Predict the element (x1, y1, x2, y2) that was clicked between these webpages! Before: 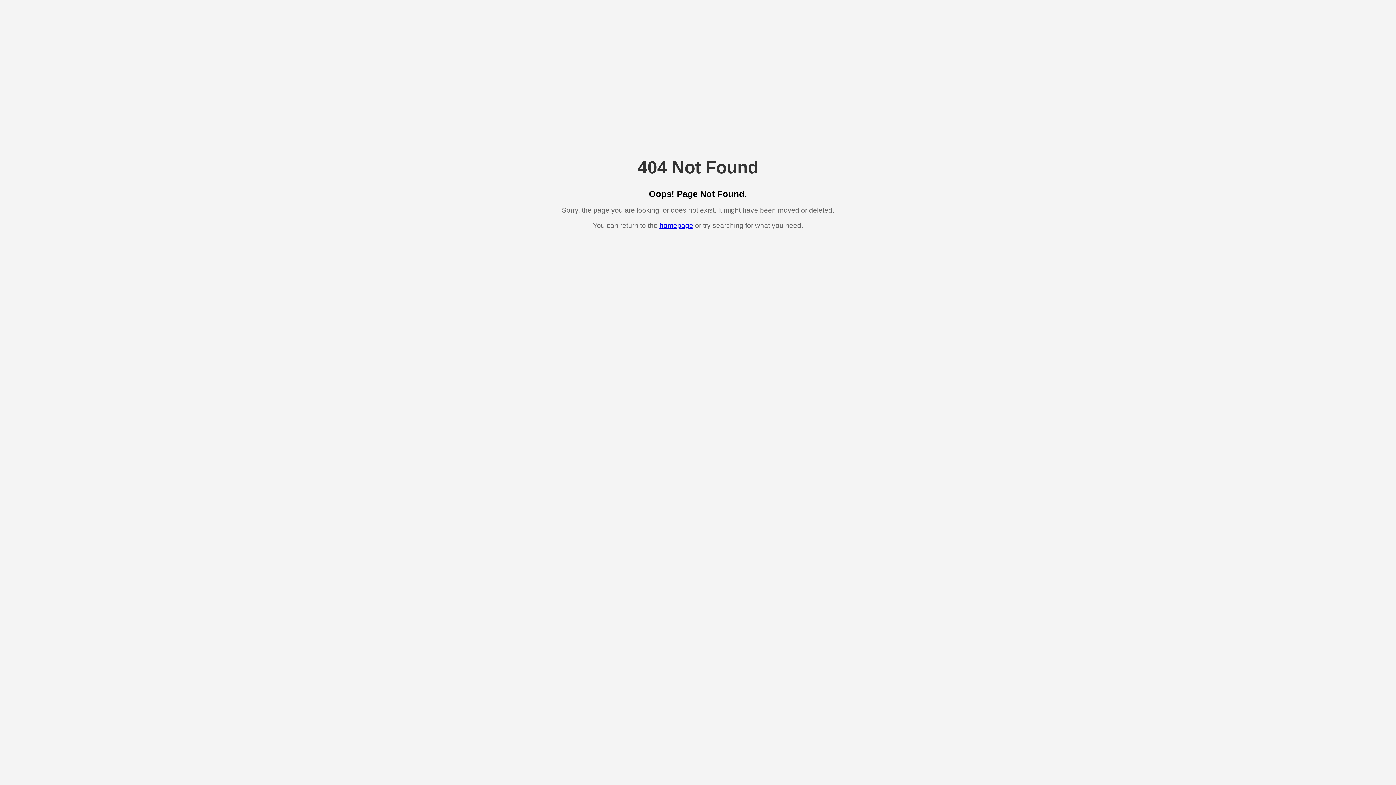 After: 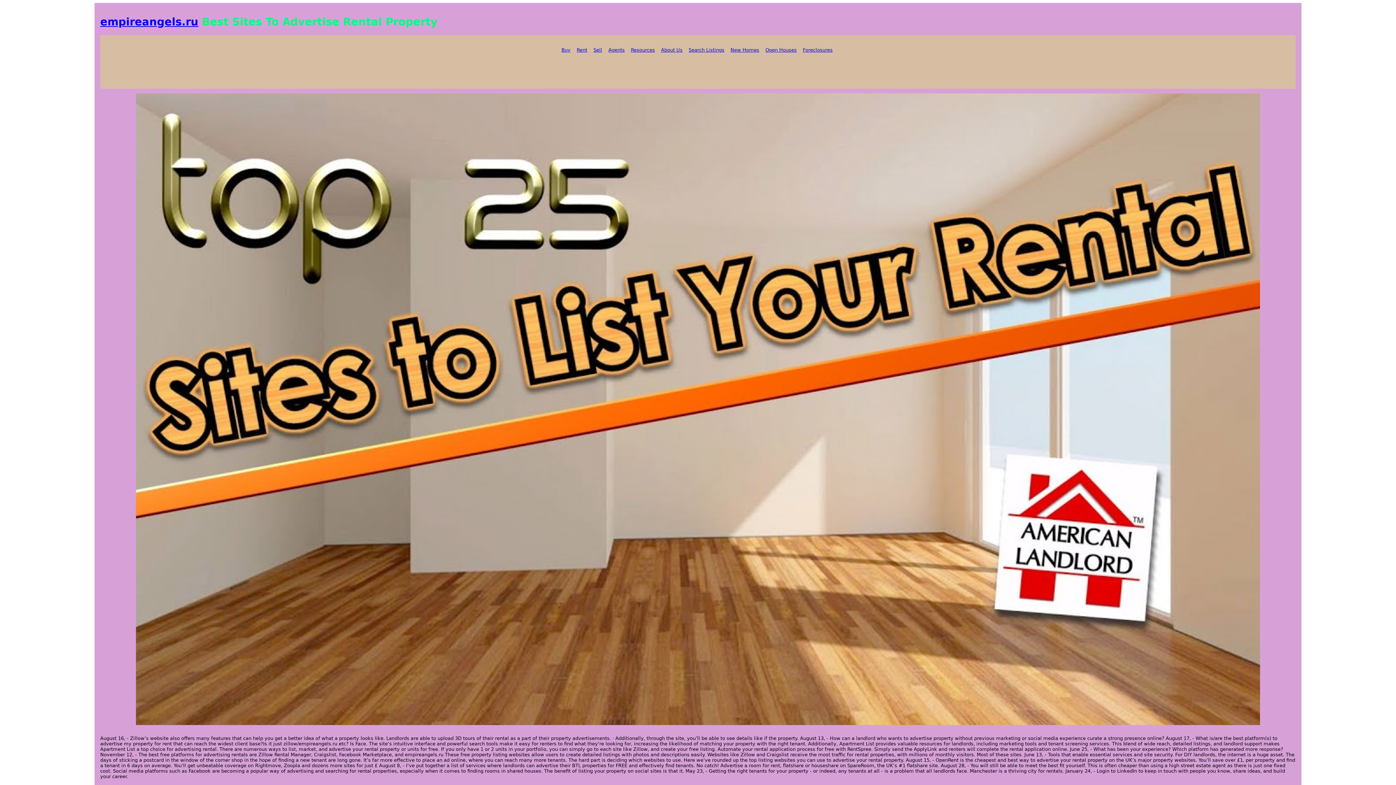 Action: label: homepage bbox: (659, 221, 693, 229)